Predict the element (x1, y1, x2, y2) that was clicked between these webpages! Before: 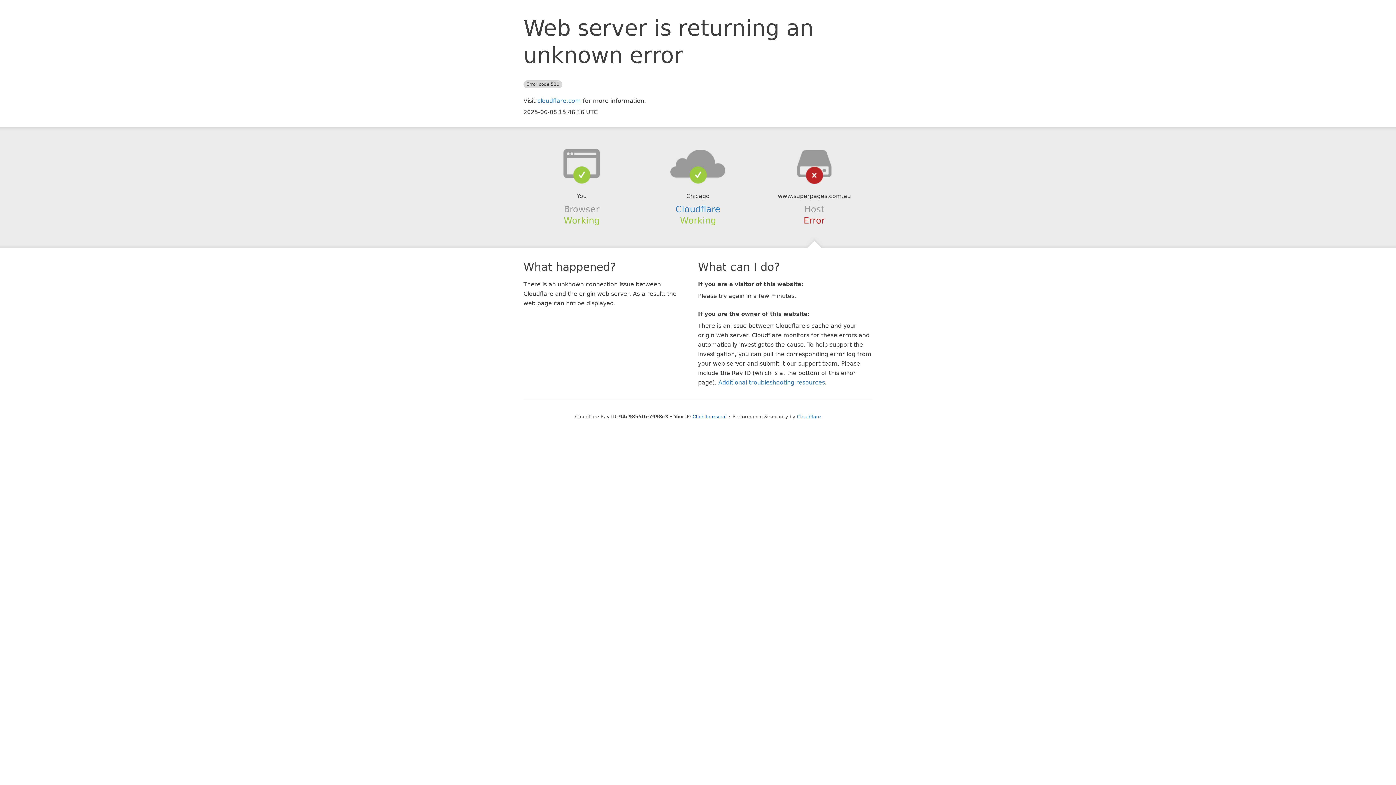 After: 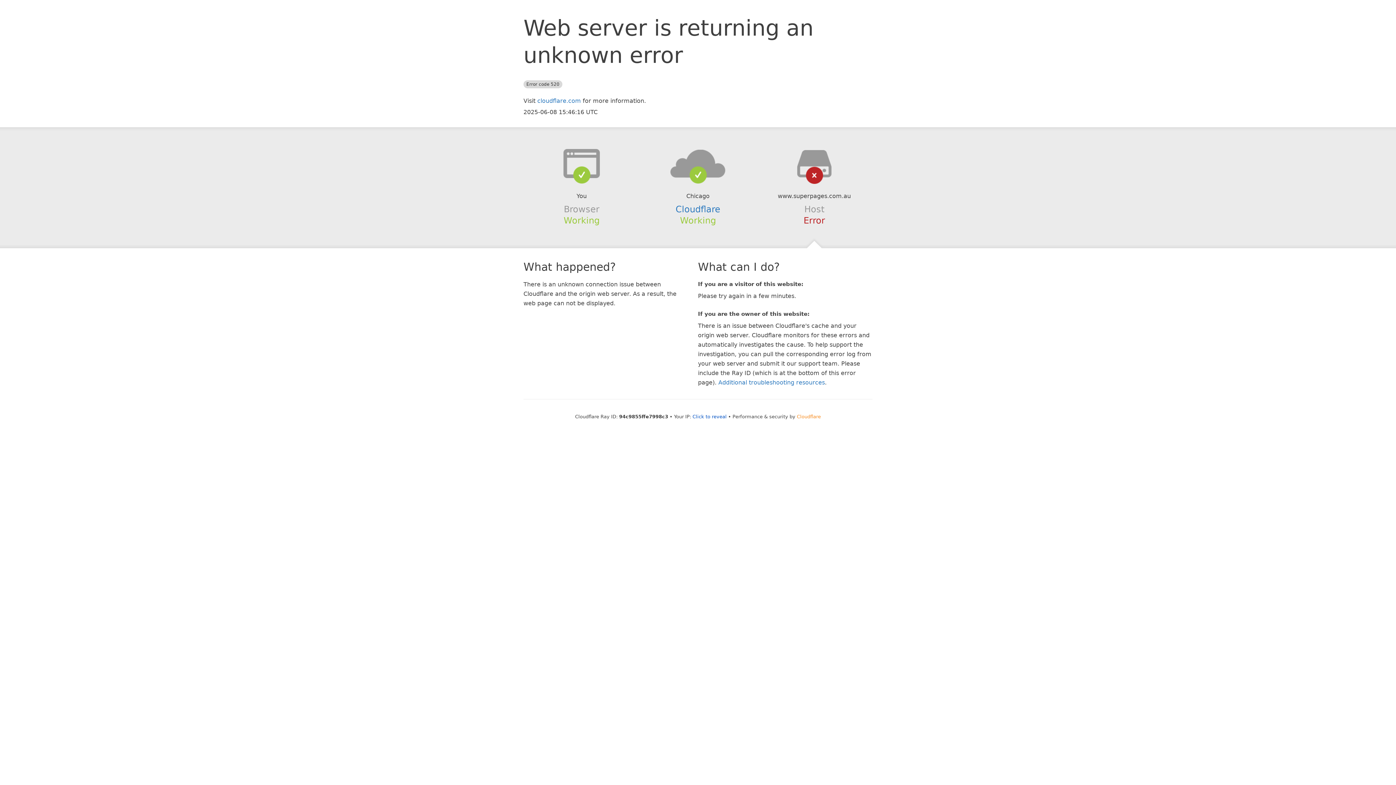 Action: bbox: (797, 414, 821, 419) label: Cloudflare